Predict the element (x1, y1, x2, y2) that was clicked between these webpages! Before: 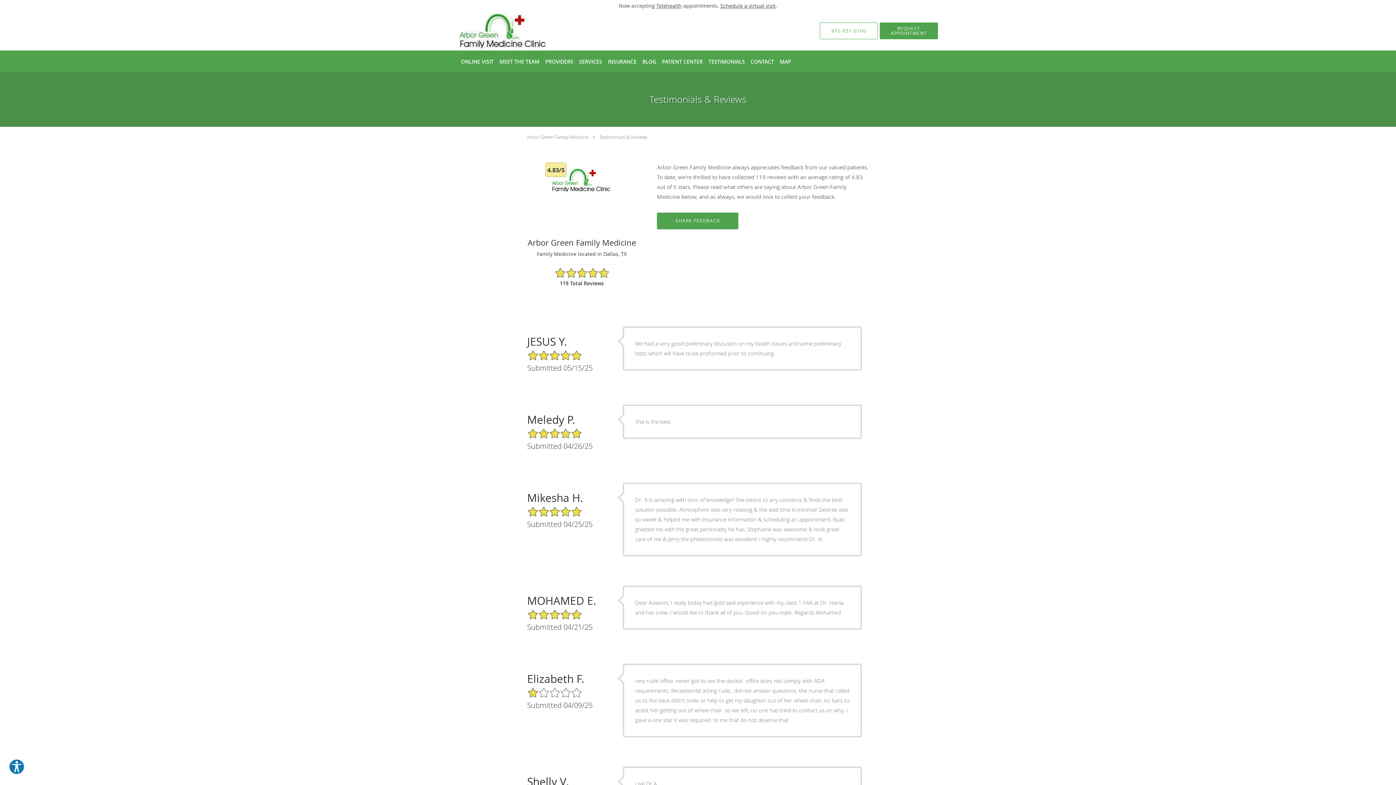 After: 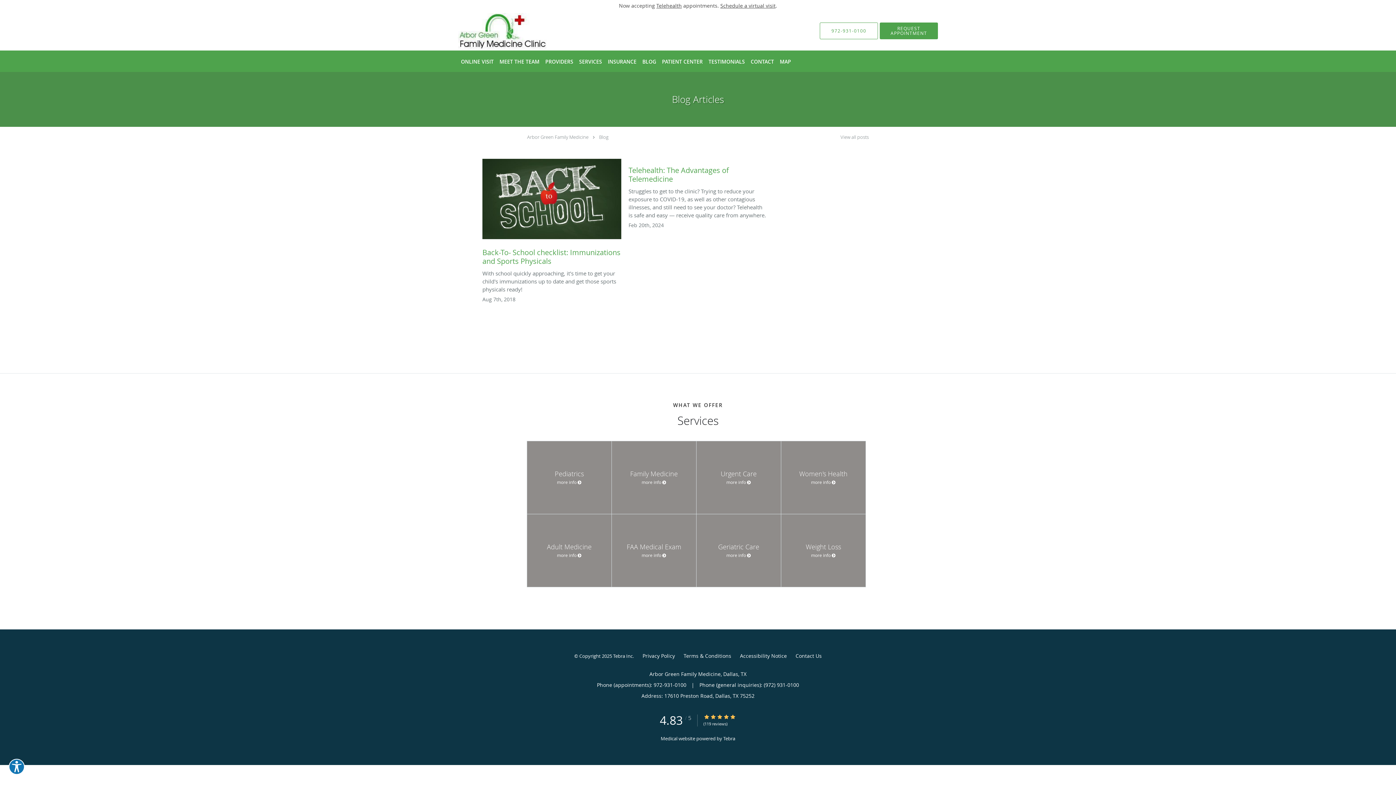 Action: bbox: (639, 50, 659, 72) label: BLOG